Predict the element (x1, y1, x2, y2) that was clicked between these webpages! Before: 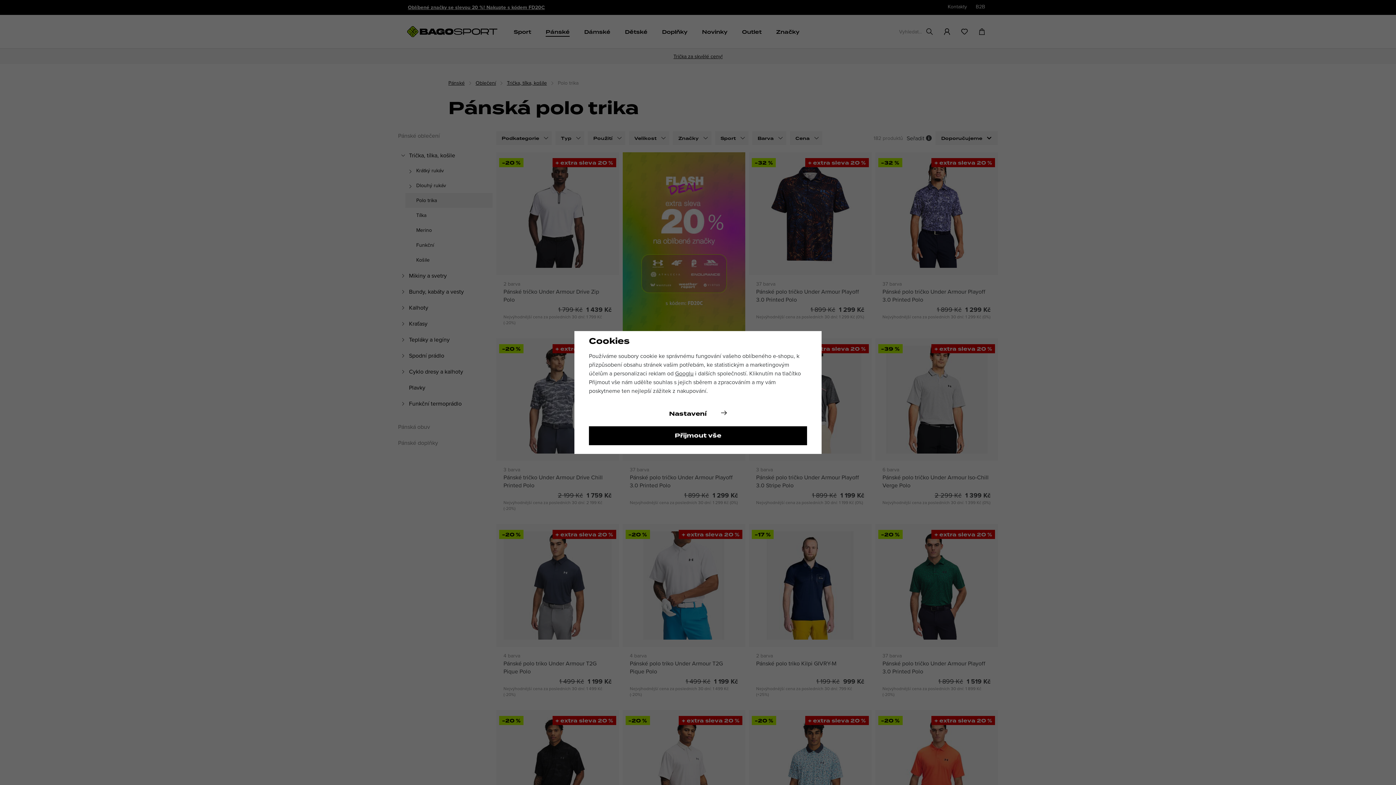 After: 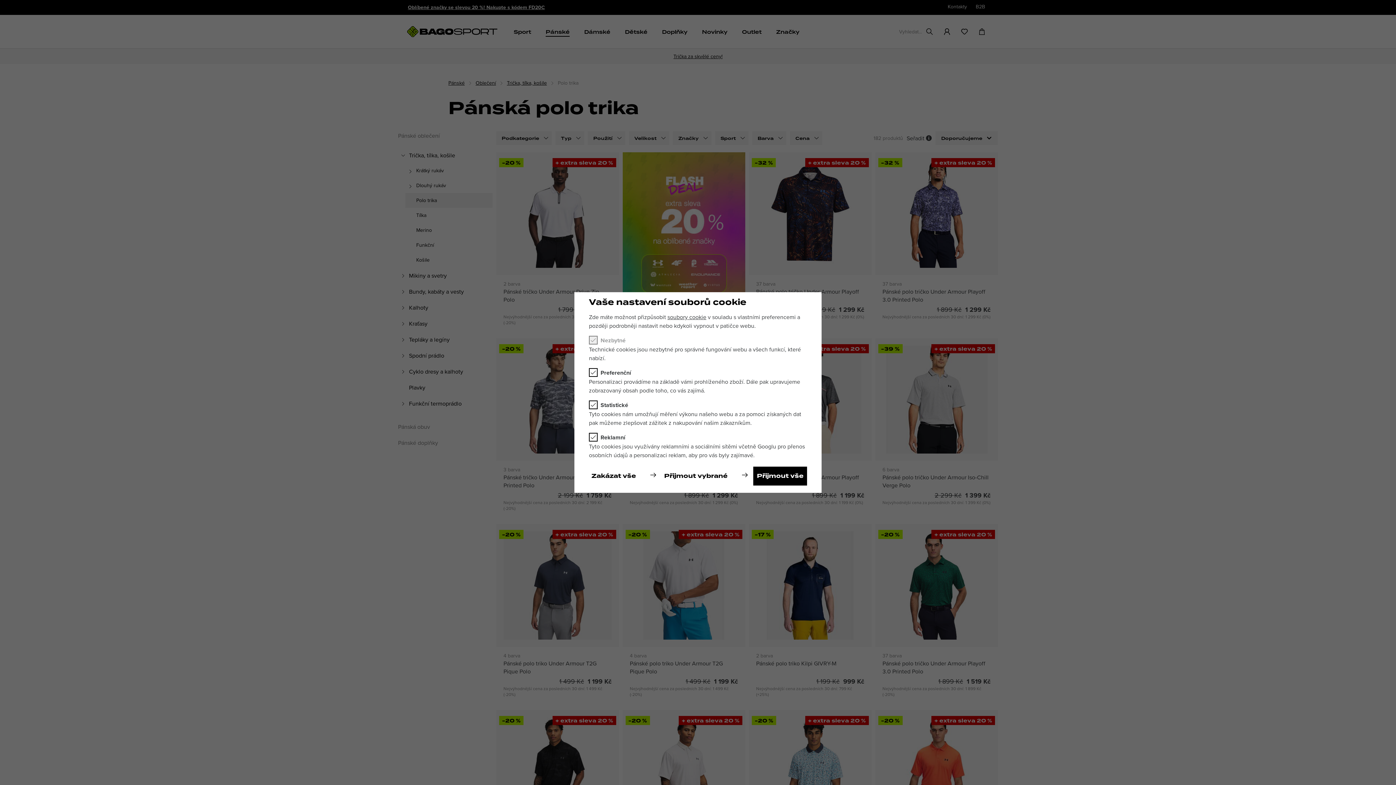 Action: bbox: (589, 404, 807, 423) label: Nastavení